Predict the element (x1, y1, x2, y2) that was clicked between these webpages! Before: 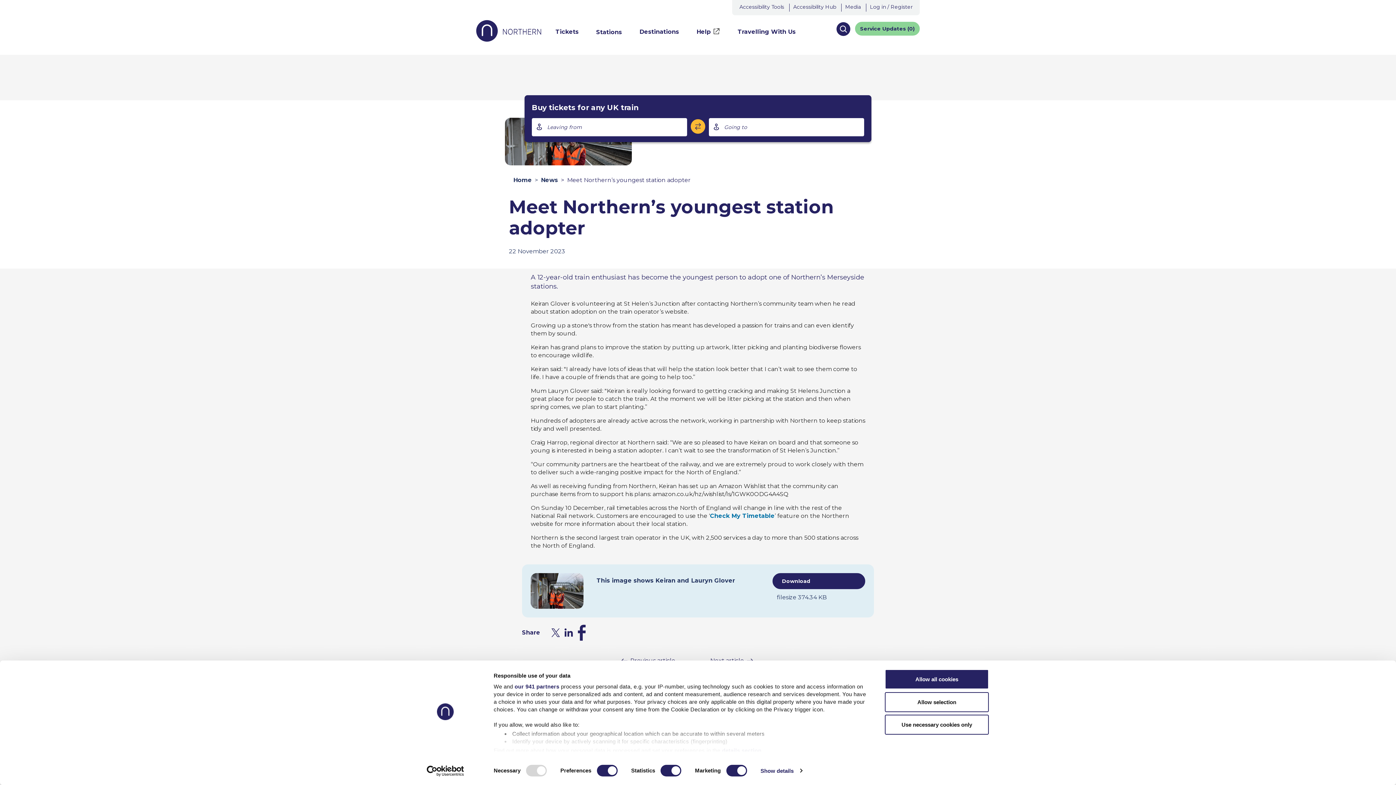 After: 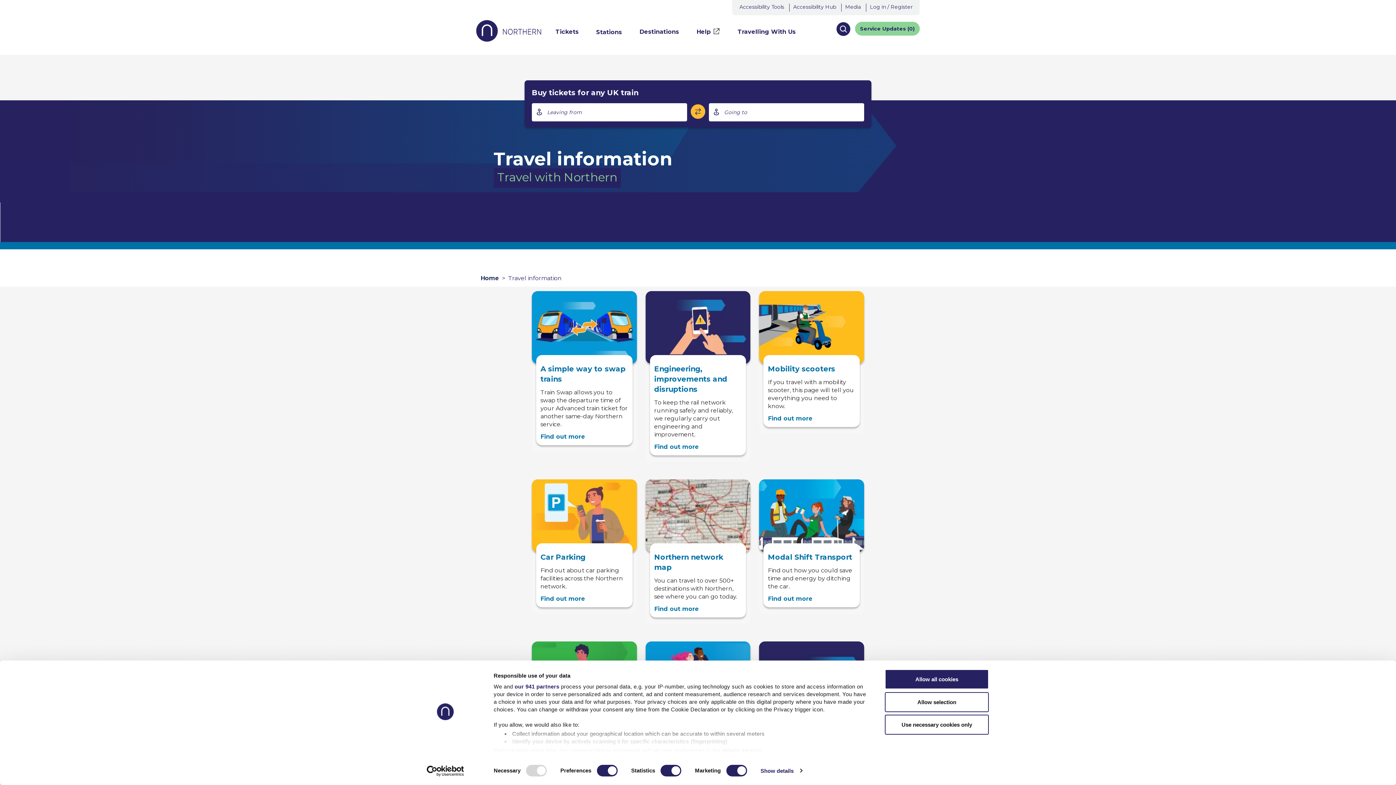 Action: bbox: (729, 27, 804, 36) label: Travelling With Us